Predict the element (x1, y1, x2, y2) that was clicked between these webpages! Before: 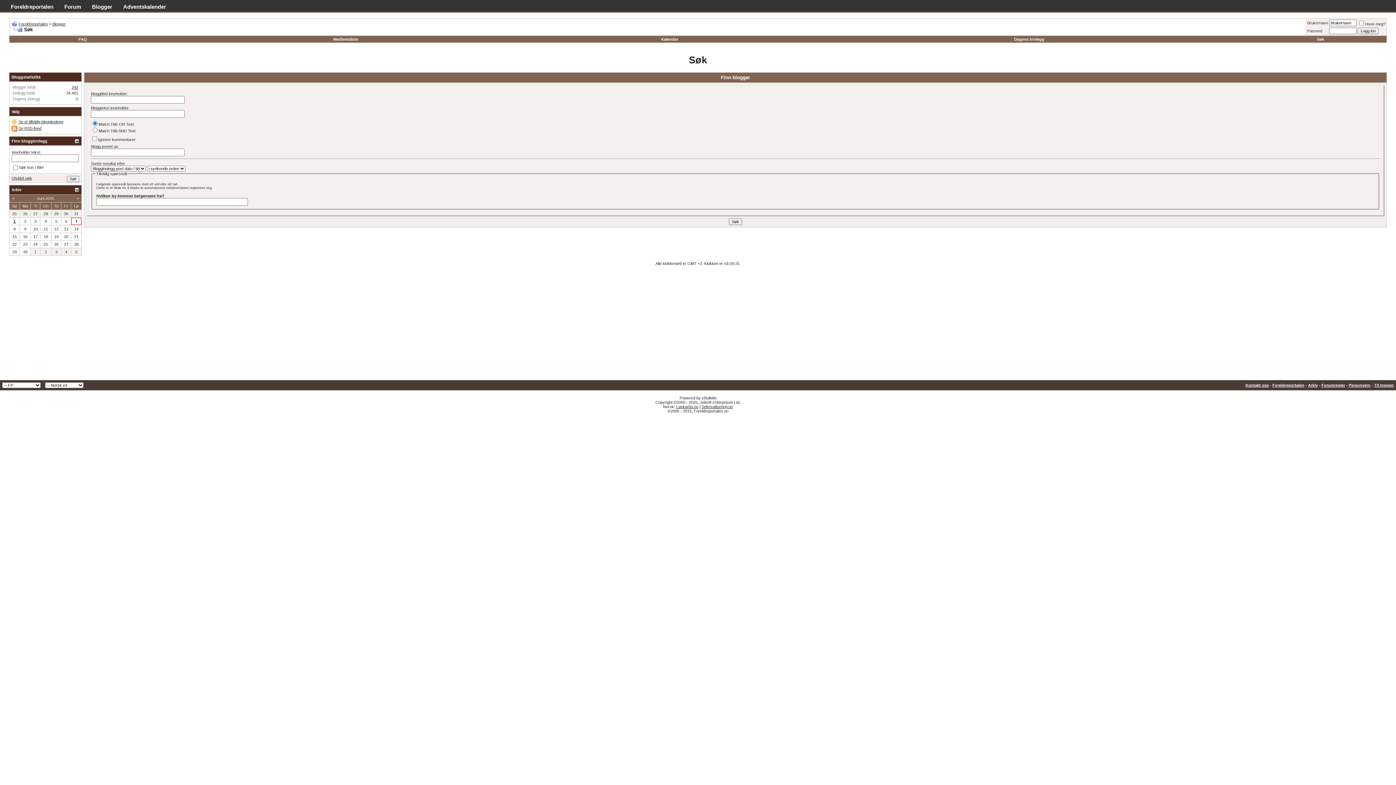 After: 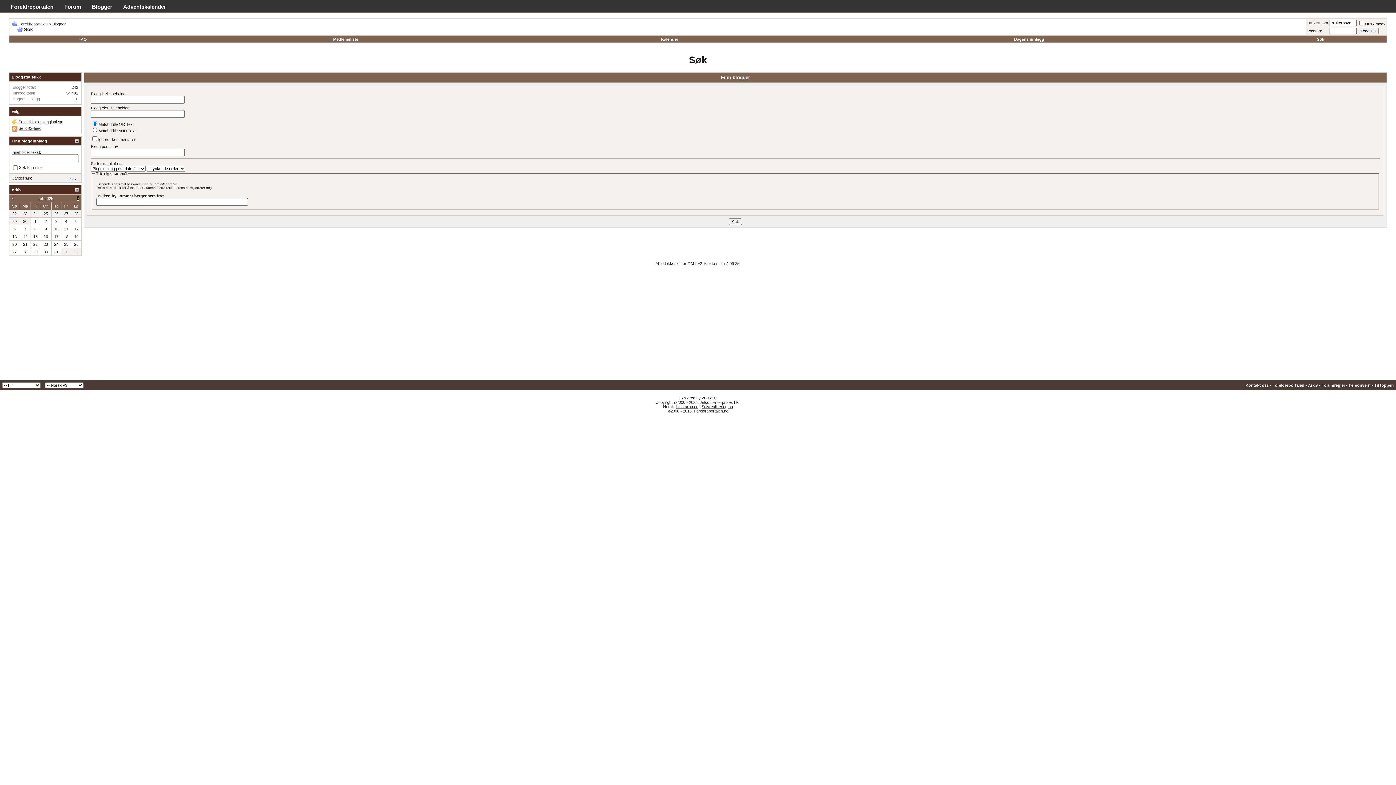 Action: label: > bbox: (76, 196, 78, 200)